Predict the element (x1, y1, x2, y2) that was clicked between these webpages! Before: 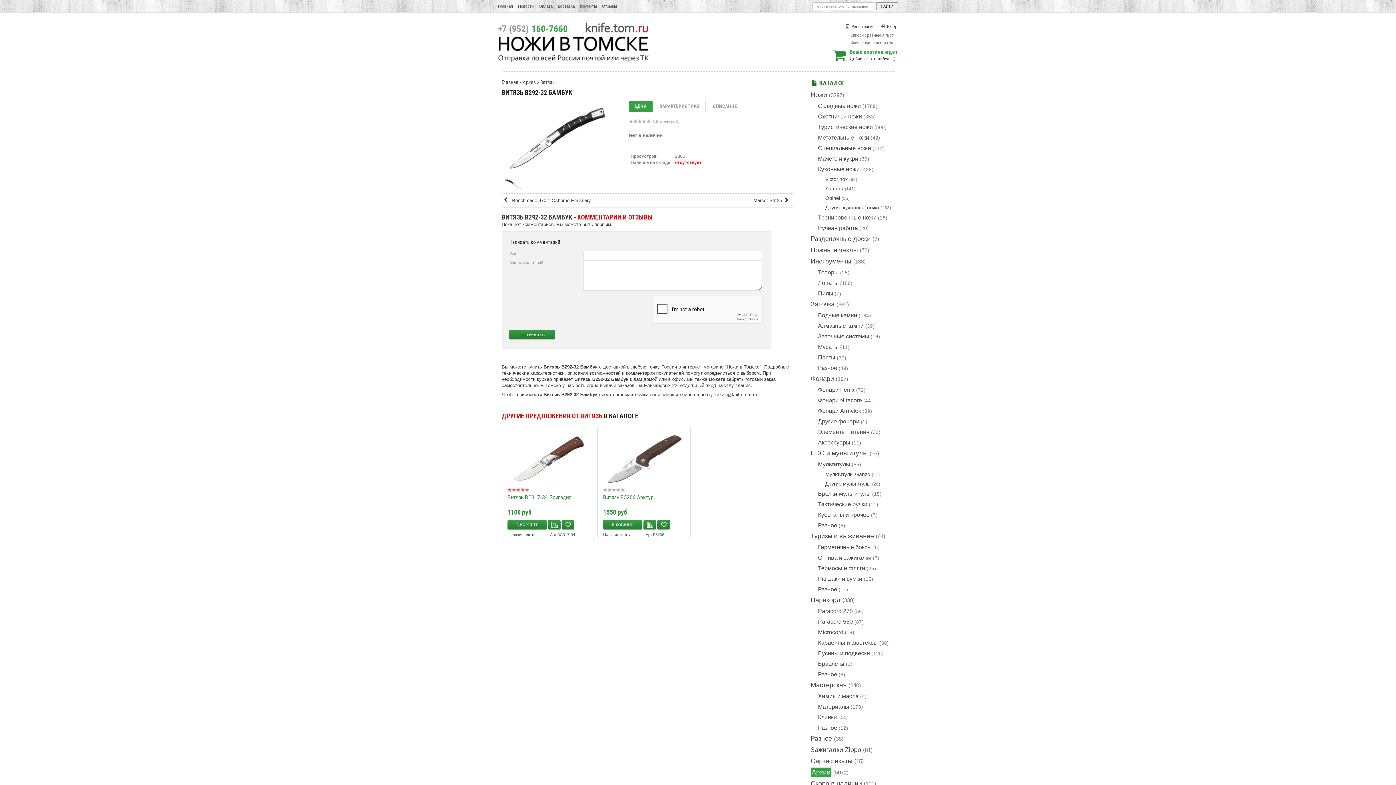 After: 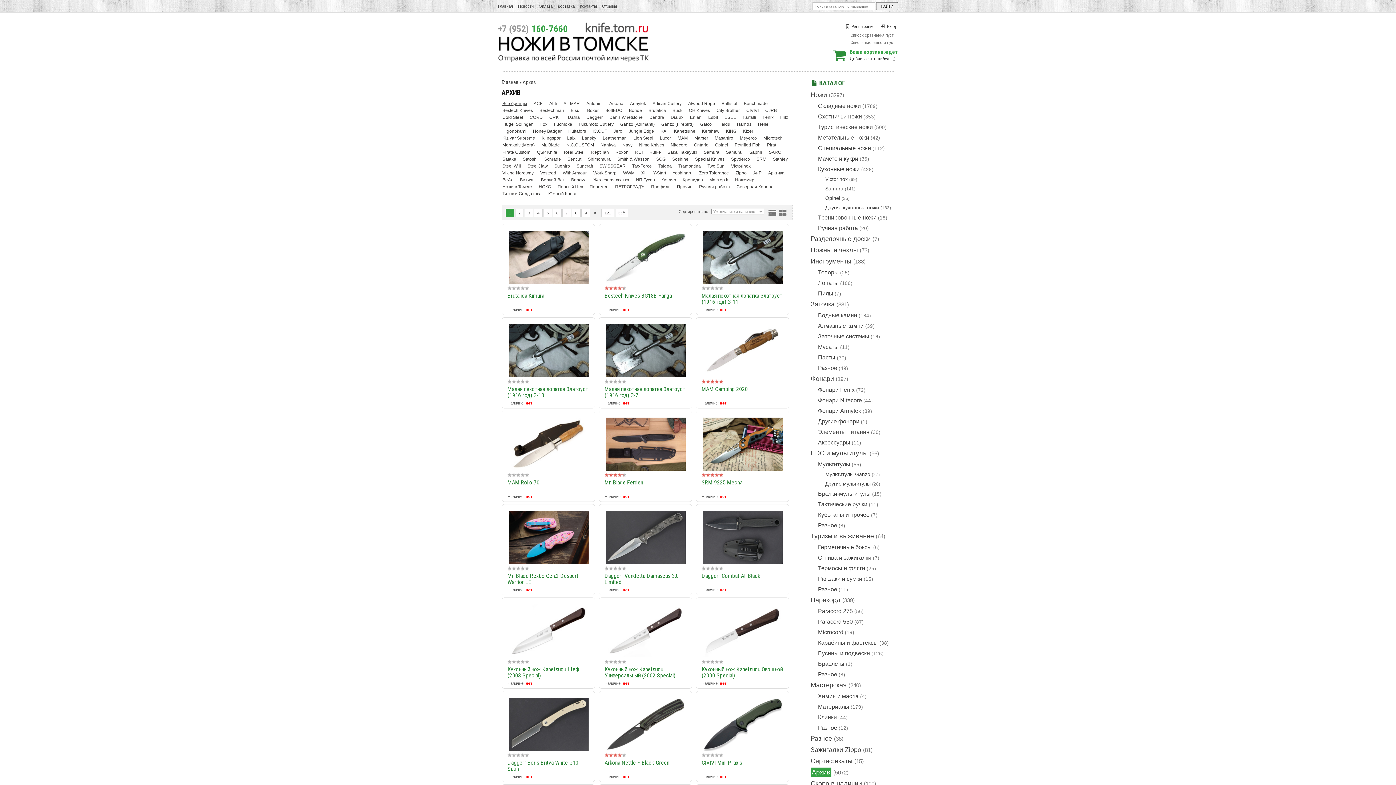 Action: bbox: (810, 768, 831, 777) label: Архив